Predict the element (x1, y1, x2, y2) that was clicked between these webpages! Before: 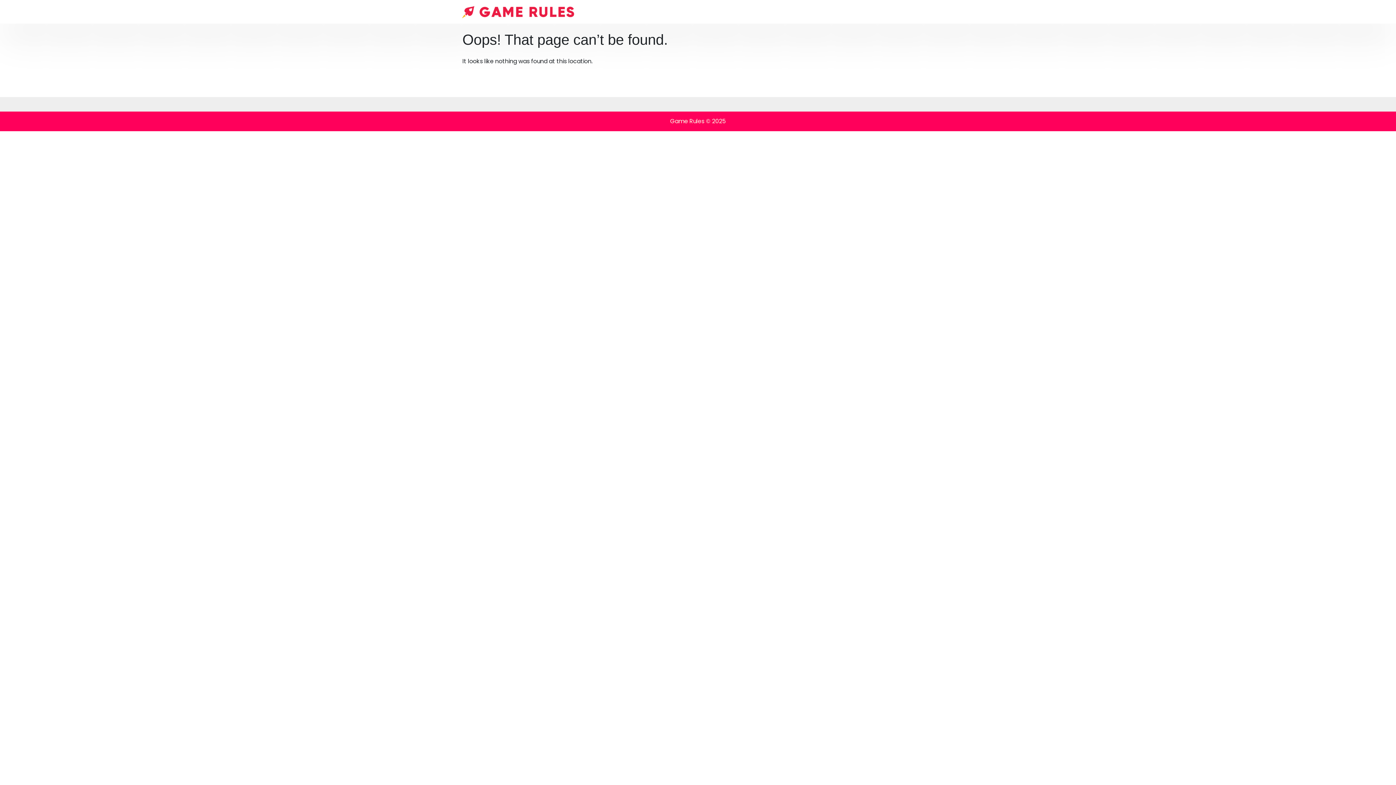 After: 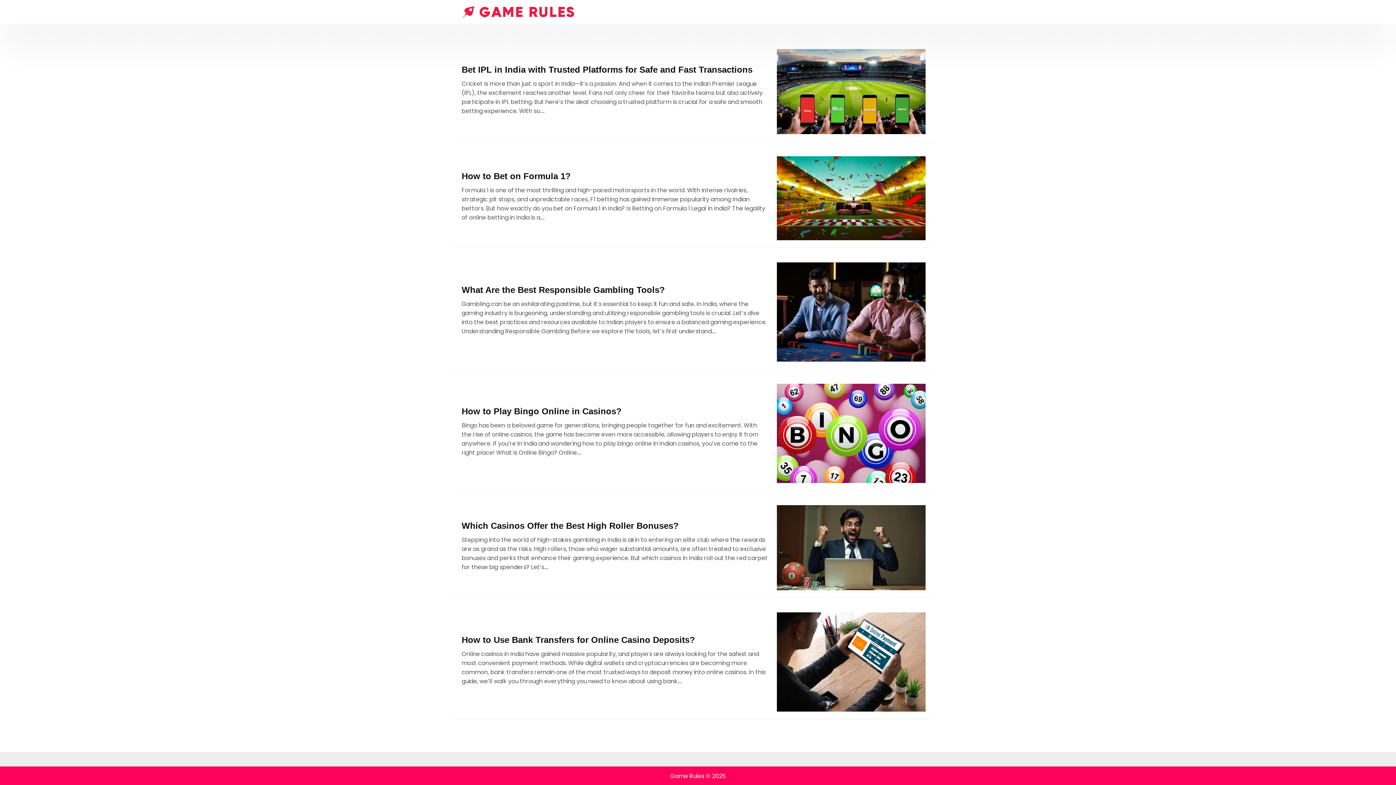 Action: bbox: (461, 5, 574, 18)